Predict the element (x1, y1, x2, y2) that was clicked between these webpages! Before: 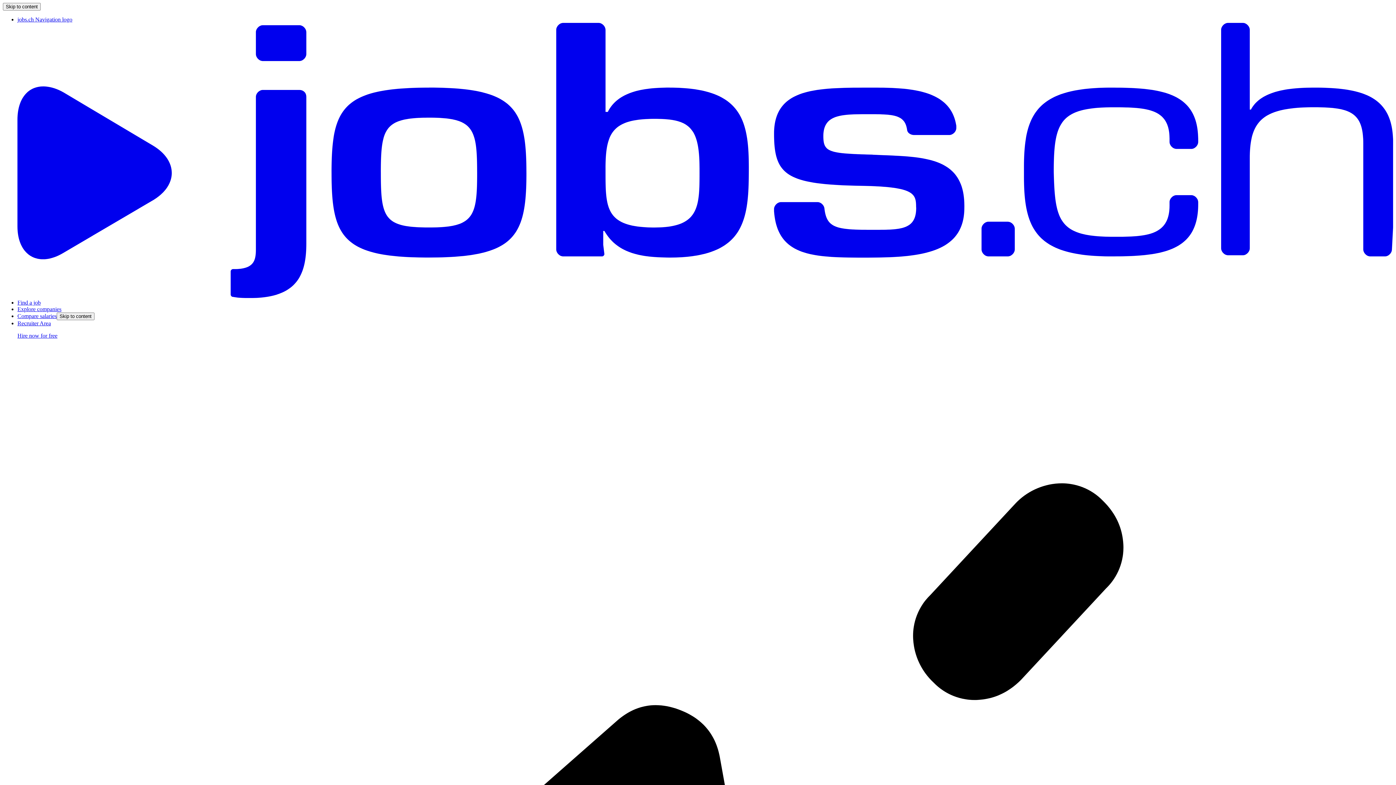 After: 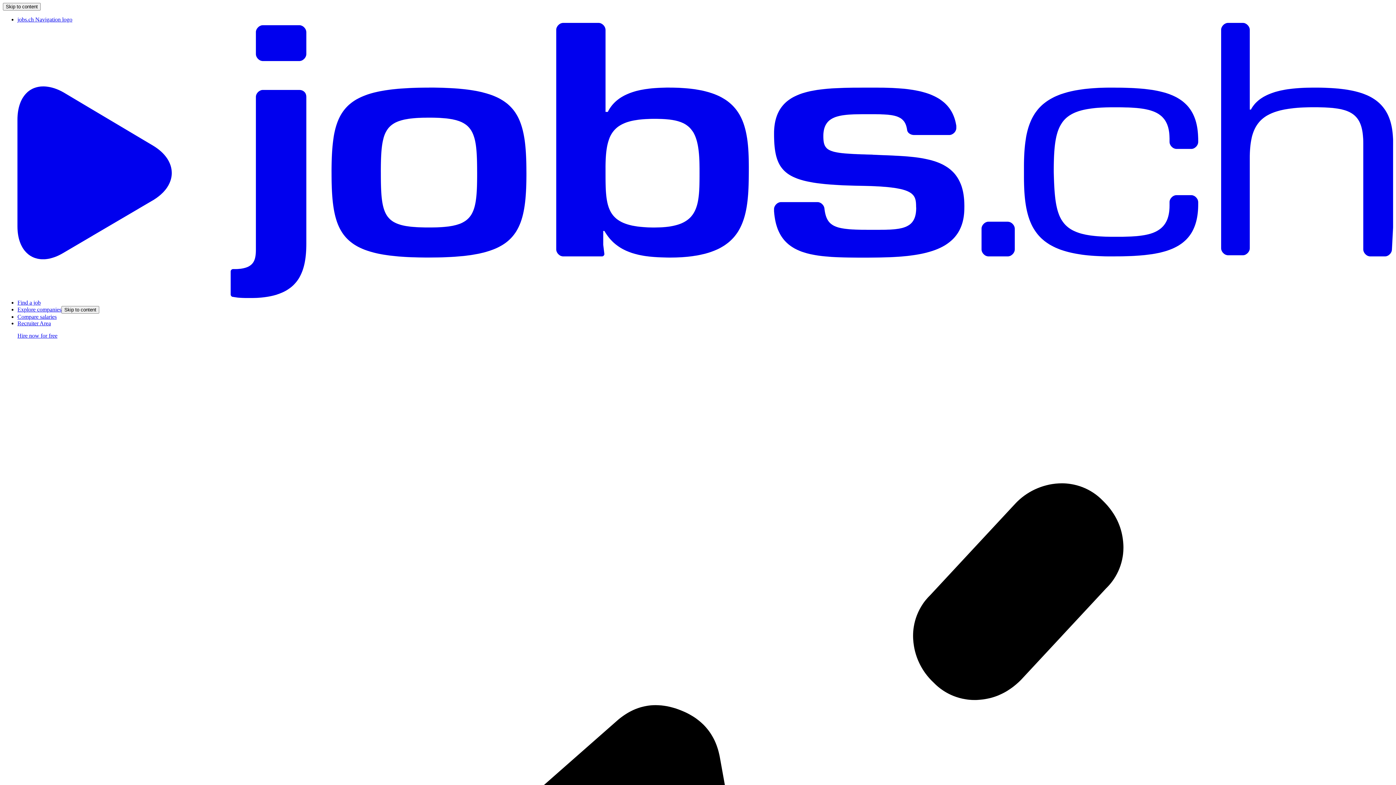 Action: bbox: (17, 306, 61, 312) label: Explore companies